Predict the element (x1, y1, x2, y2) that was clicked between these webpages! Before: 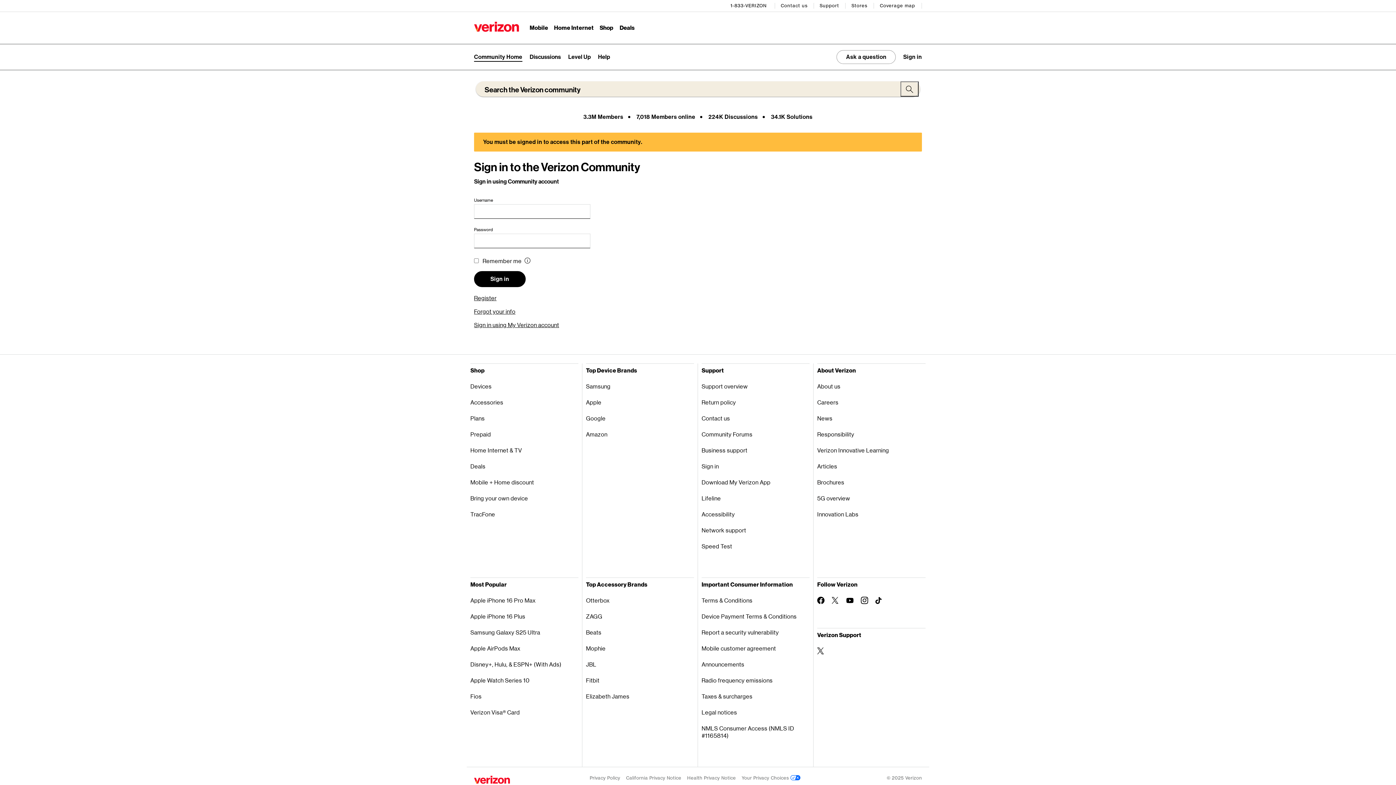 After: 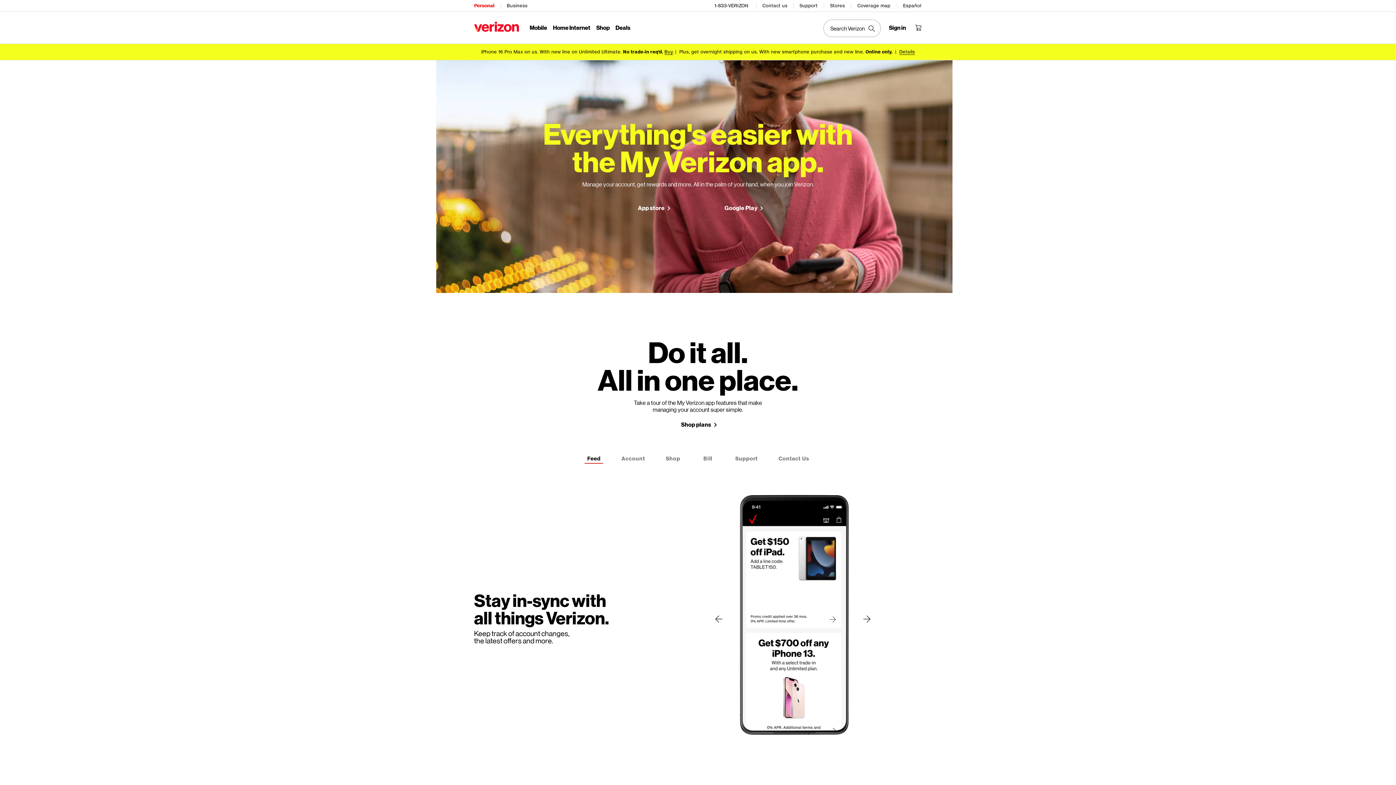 Action: bbox: (701, 474, 809, 490) label: Download My Verizon App